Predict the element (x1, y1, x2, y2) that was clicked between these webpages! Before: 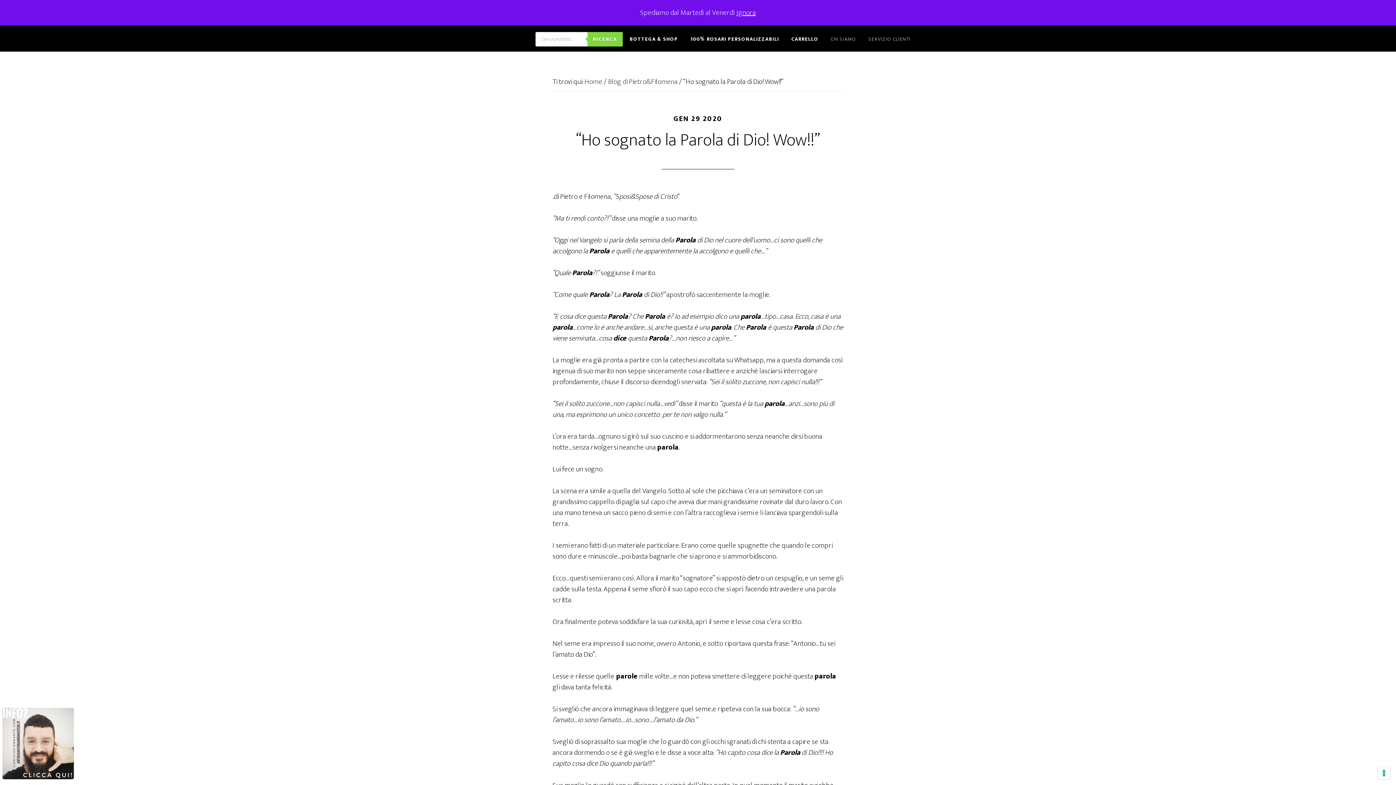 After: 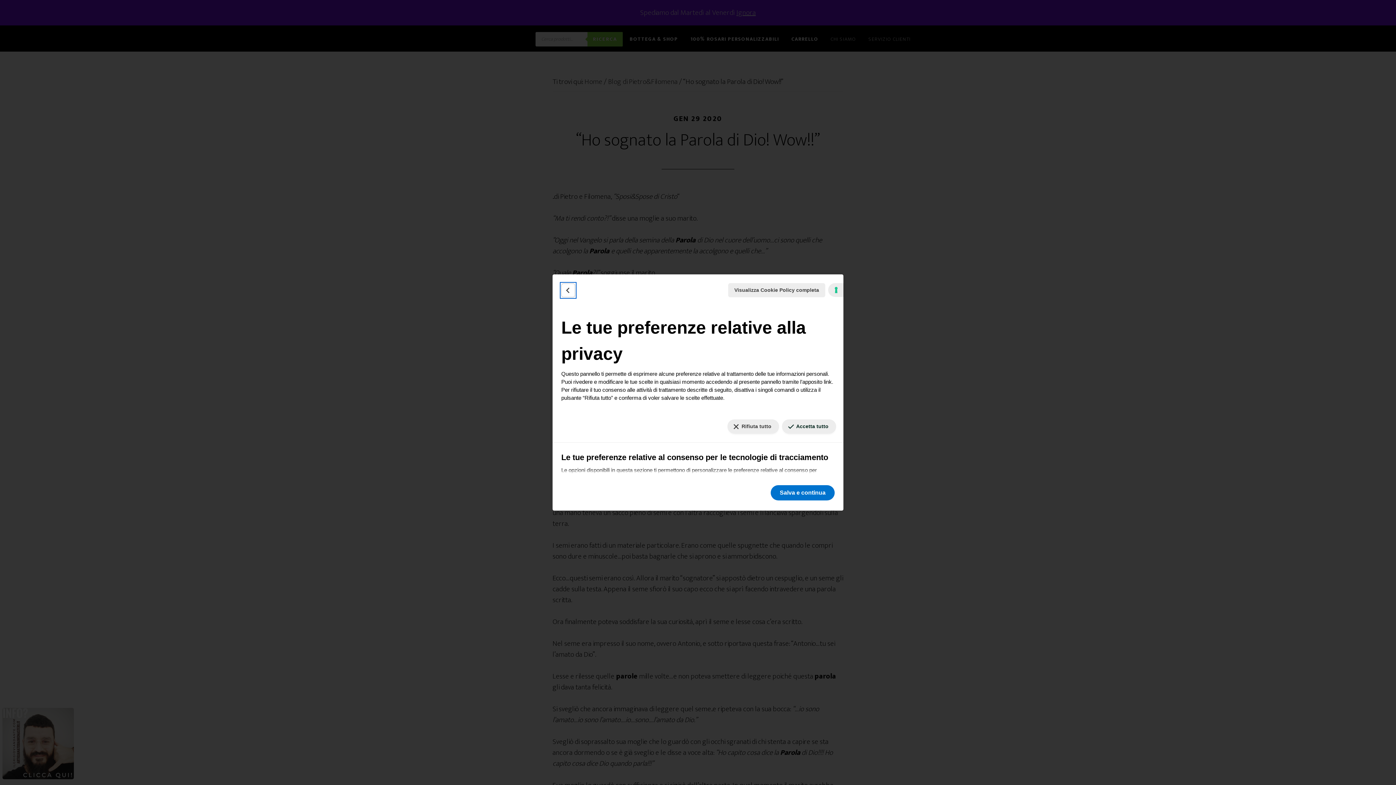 Action: label: Le tue preferenze relative al consenso per le tecnologie di tracciamento bbox: (1378, 767, 1390, 779)